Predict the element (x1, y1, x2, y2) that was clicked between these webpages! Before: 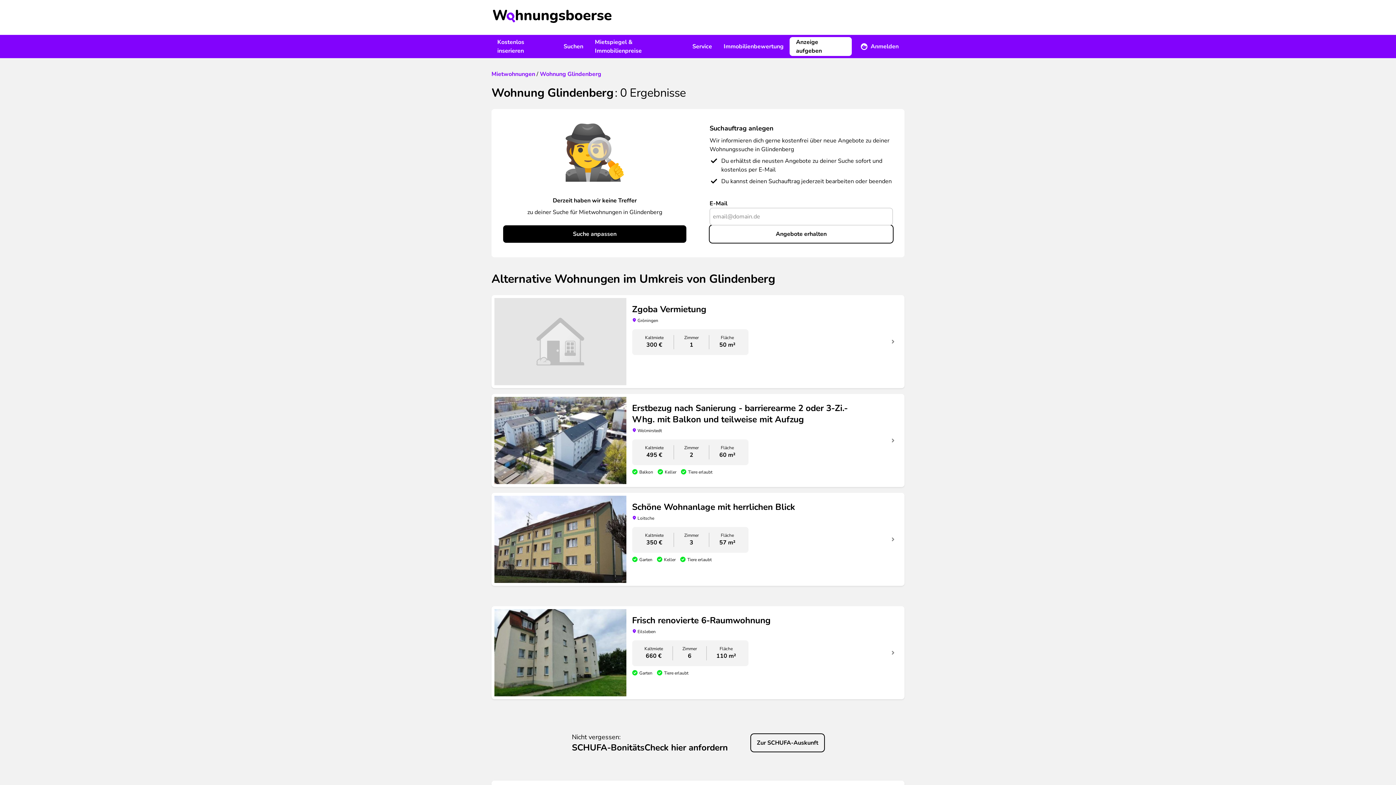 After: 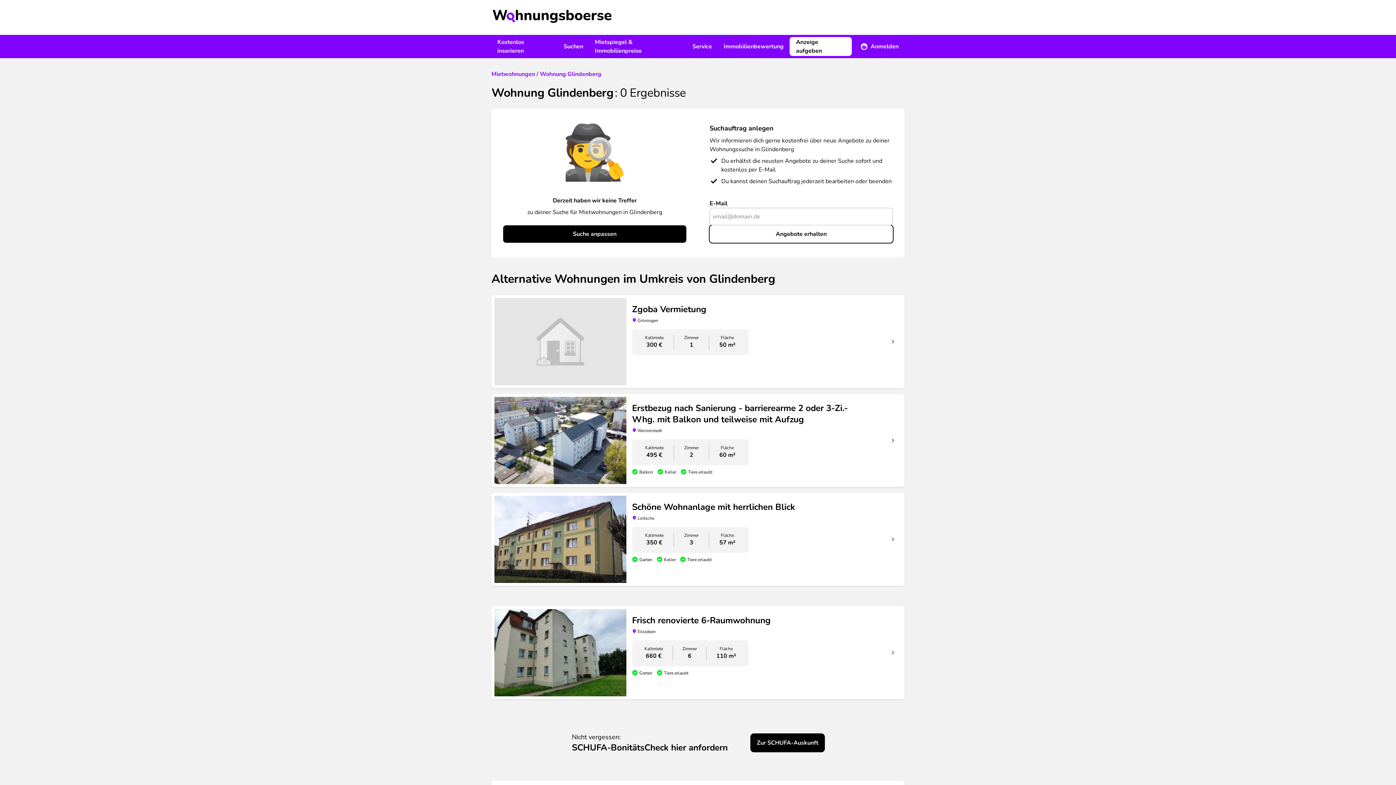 Action: bbox: (751, 734, 824, 752) label: Zur SCHUFA-Auskunft